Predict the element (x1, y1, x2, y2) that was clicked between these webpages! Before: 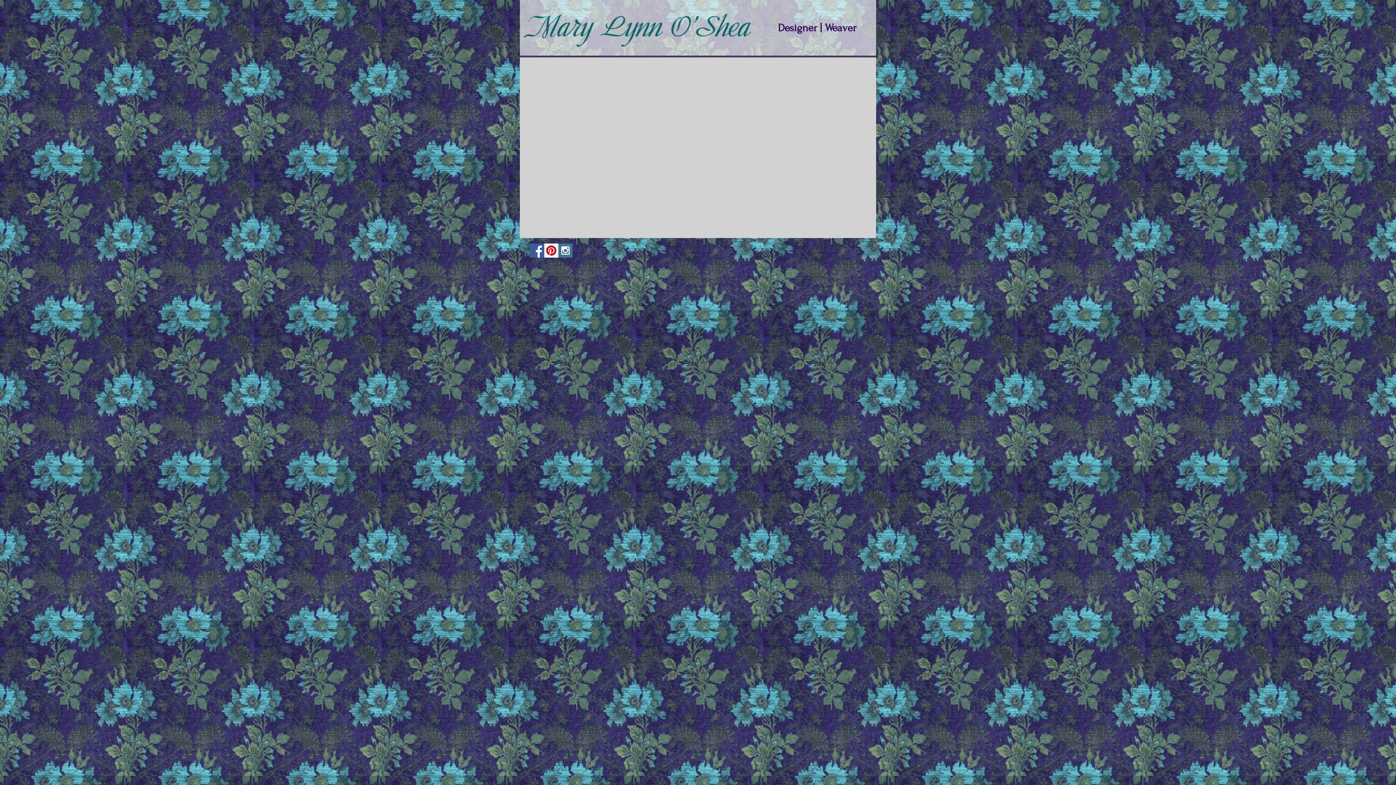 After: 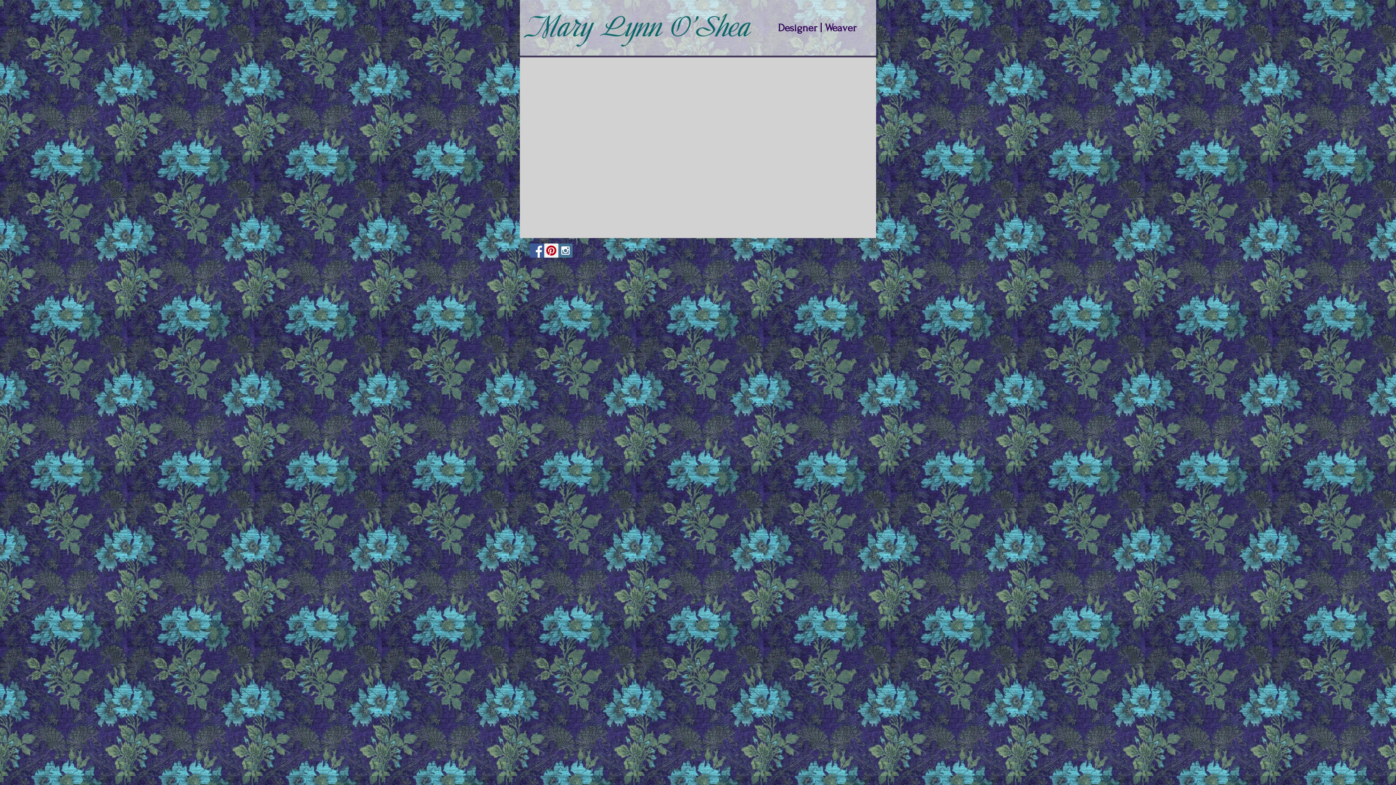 Action: bbox: (544, 243, 558, 257) label: Pinterest Social Icon